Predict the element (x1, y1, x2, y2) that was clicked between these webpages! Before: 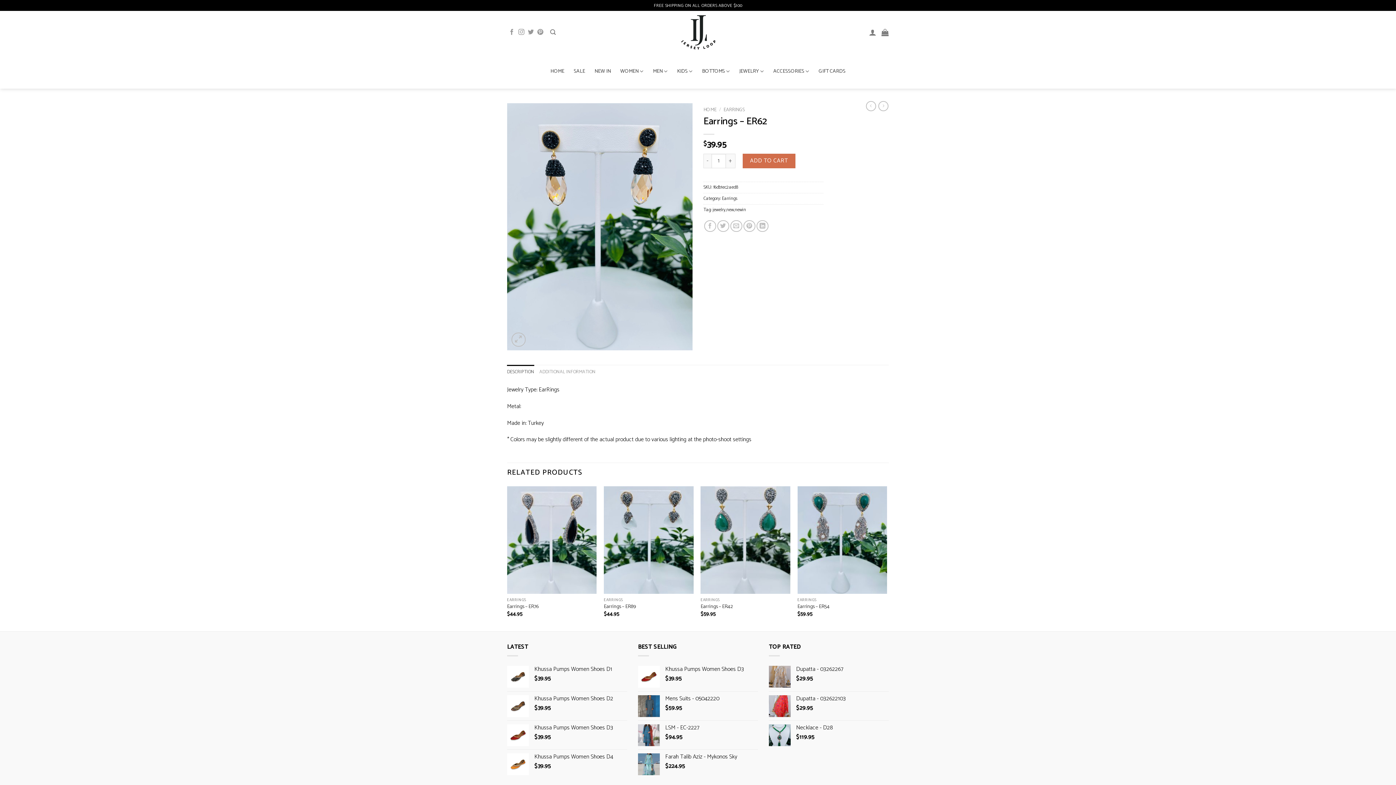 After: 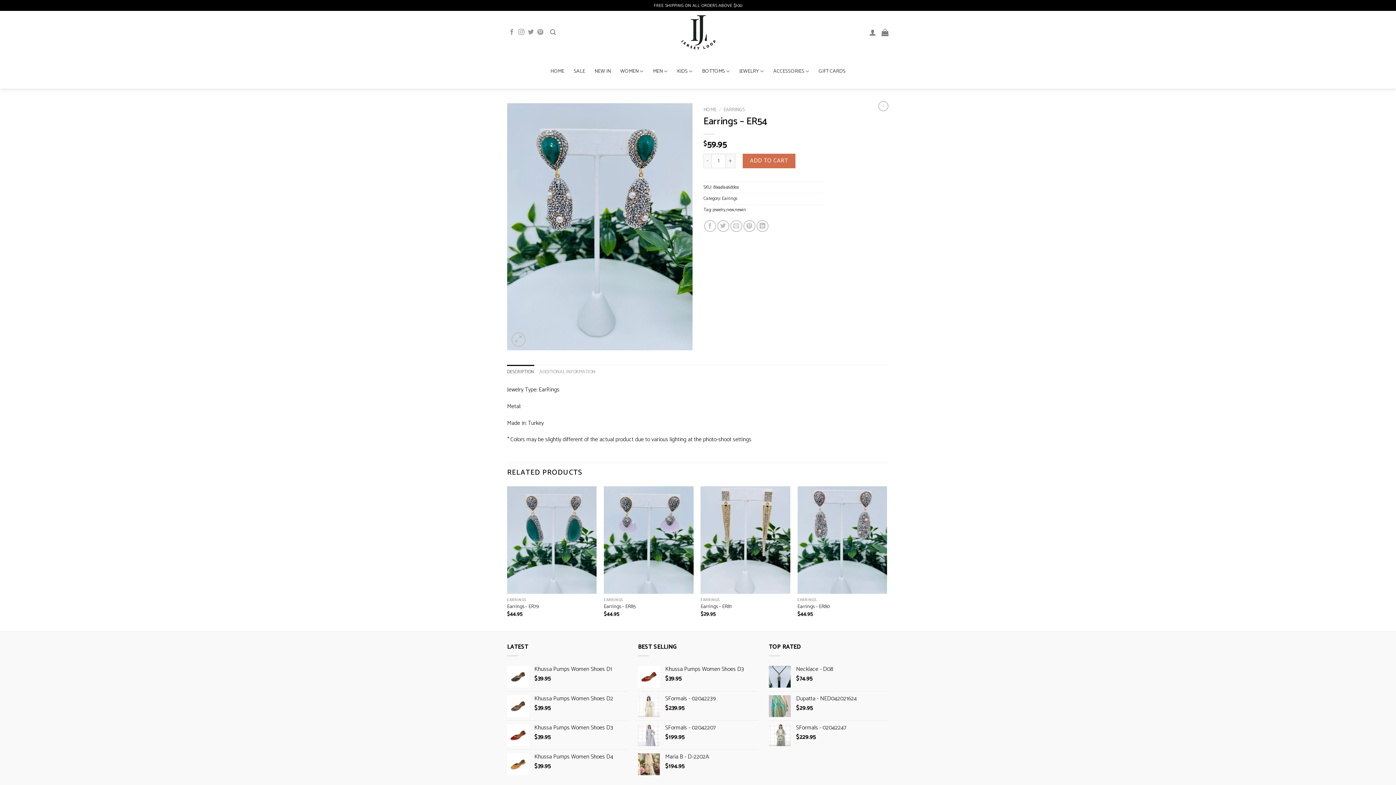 Action: bbox: (797, 486, 887, 594) label: Earrings - ER54